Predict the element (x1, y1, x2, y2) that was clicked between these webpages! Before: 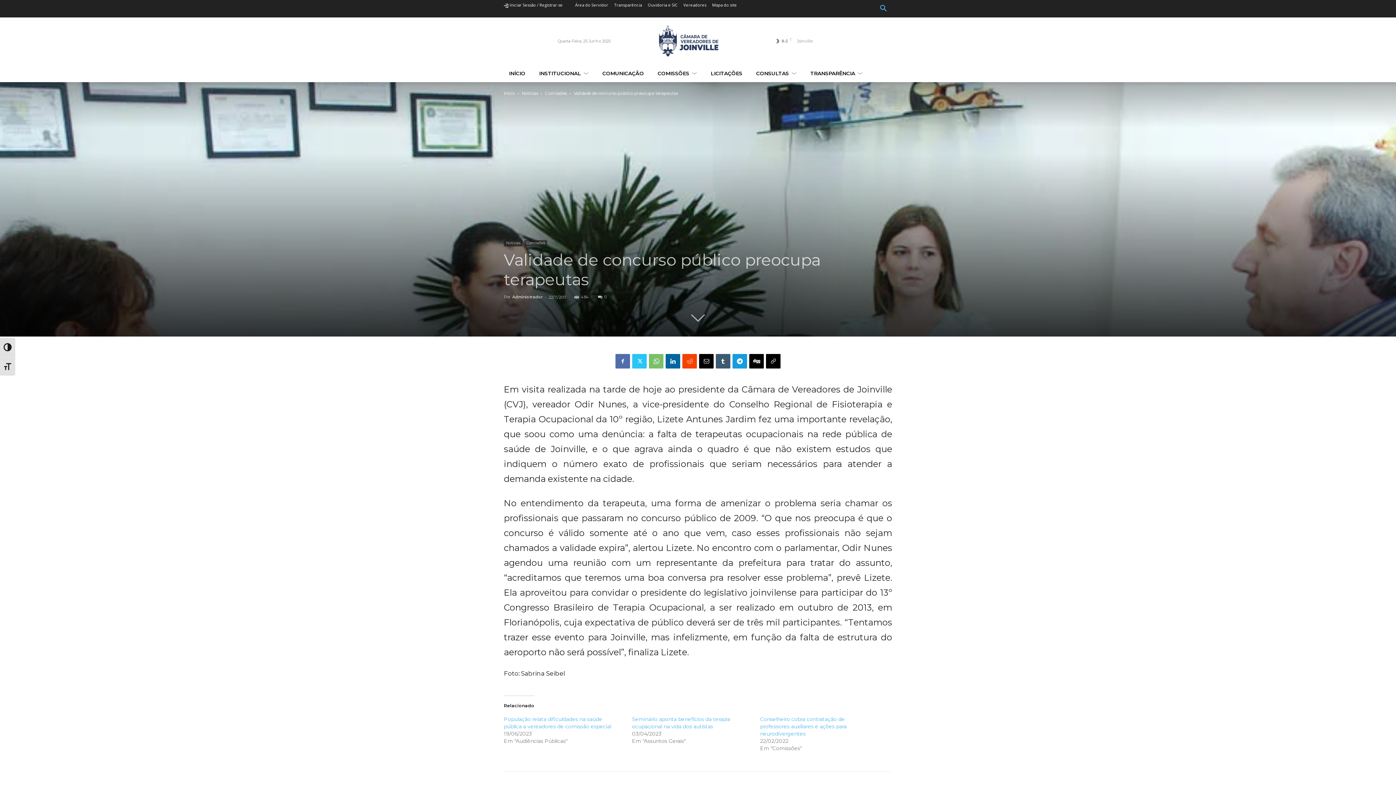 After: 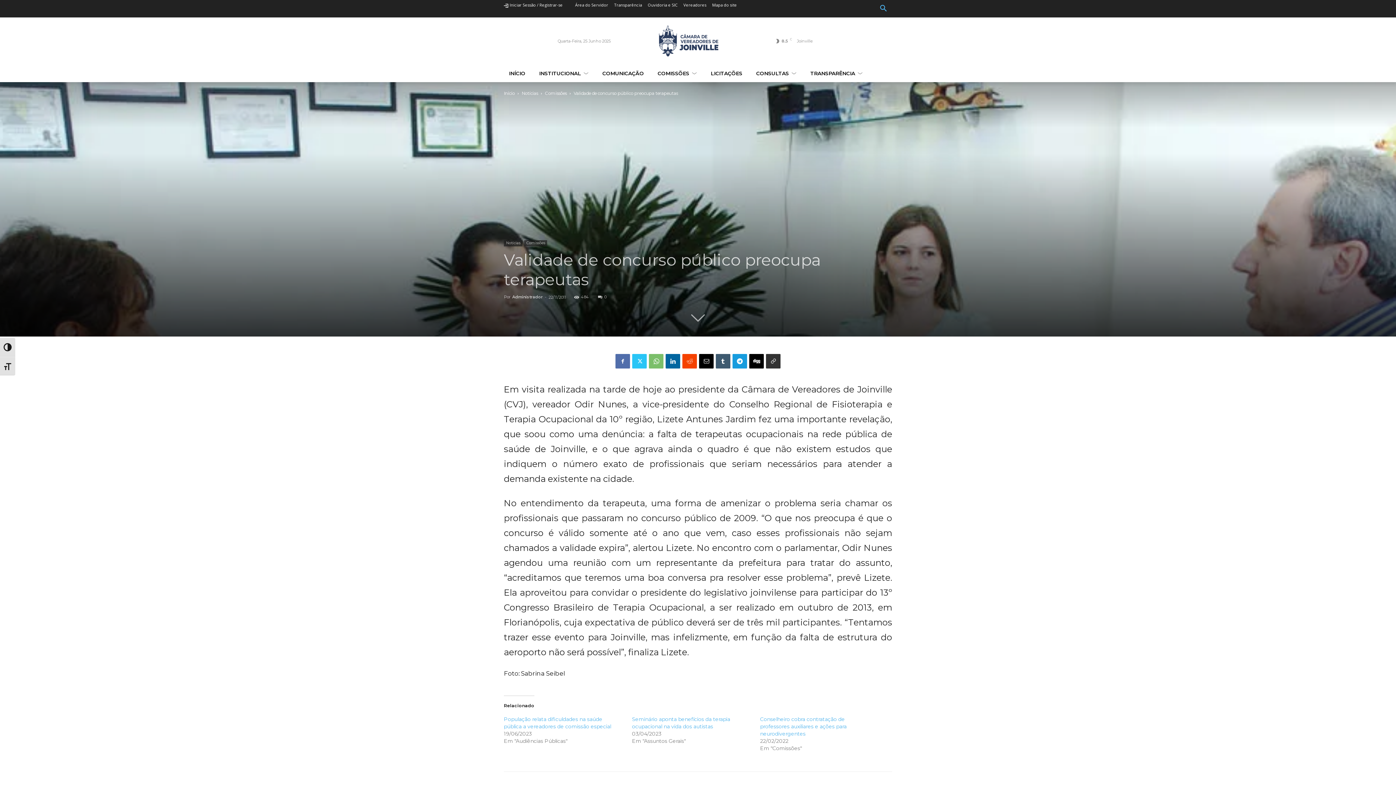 Action: bbox: (766, 354, 780, 368)